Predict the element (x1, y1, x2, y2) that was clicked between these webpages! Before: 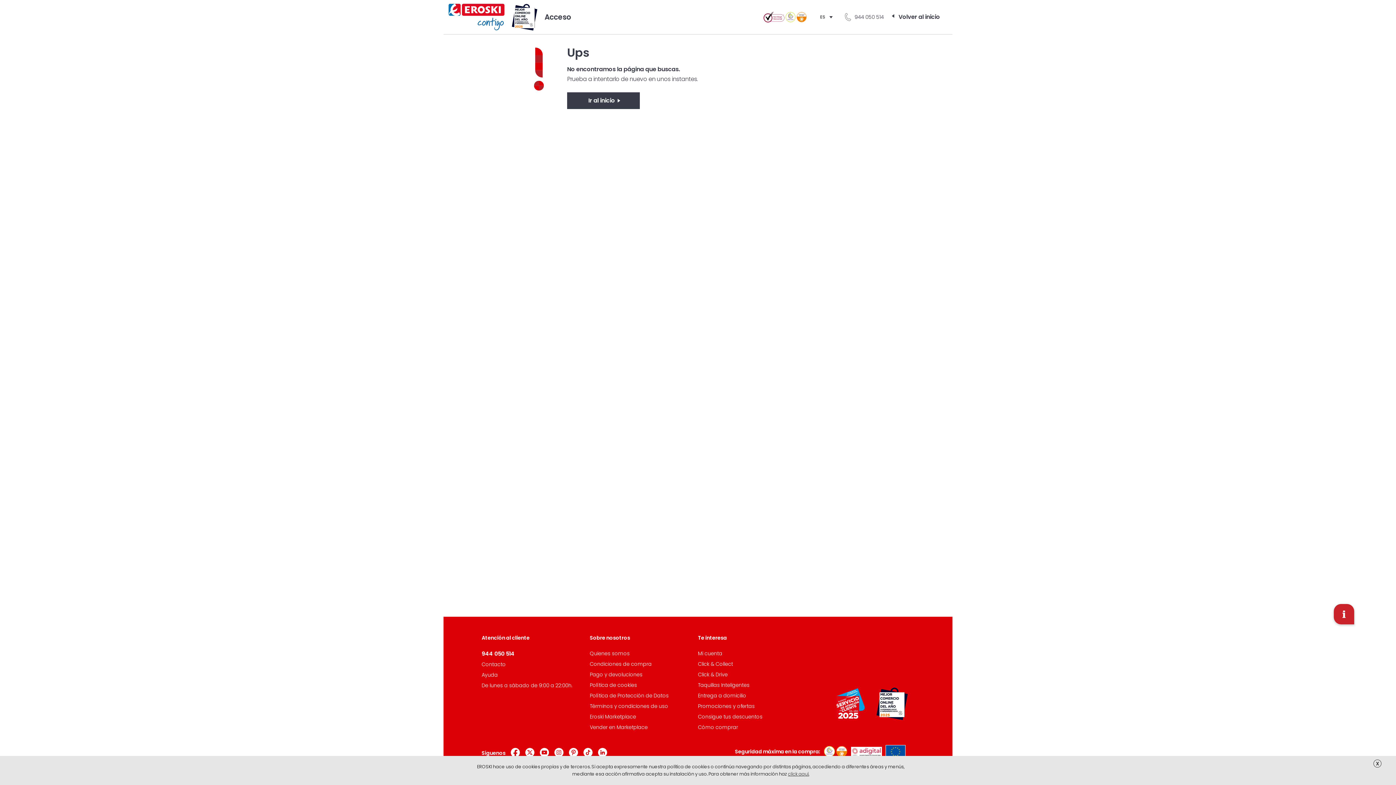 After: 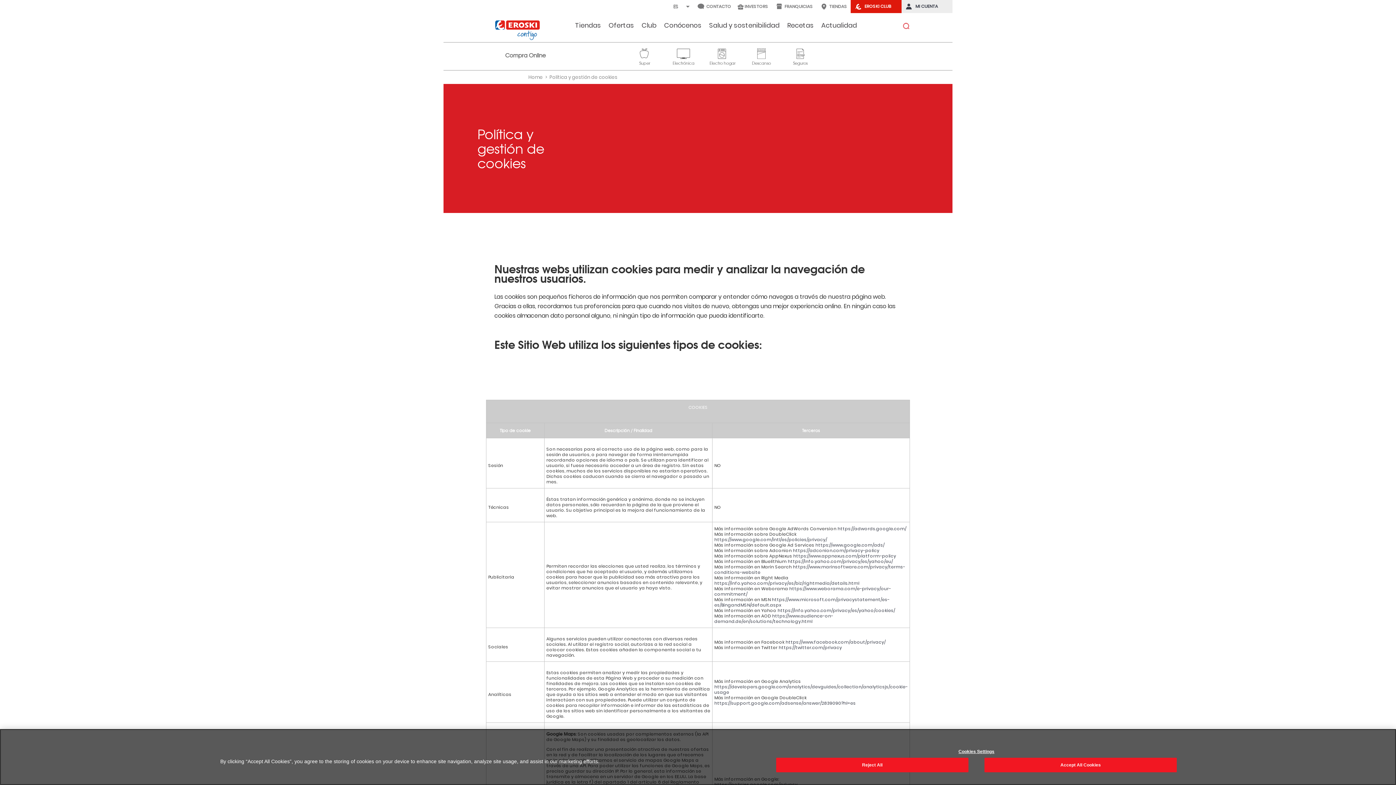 Action: bbox: (590, 681, 637, 689) label: Política de cookies